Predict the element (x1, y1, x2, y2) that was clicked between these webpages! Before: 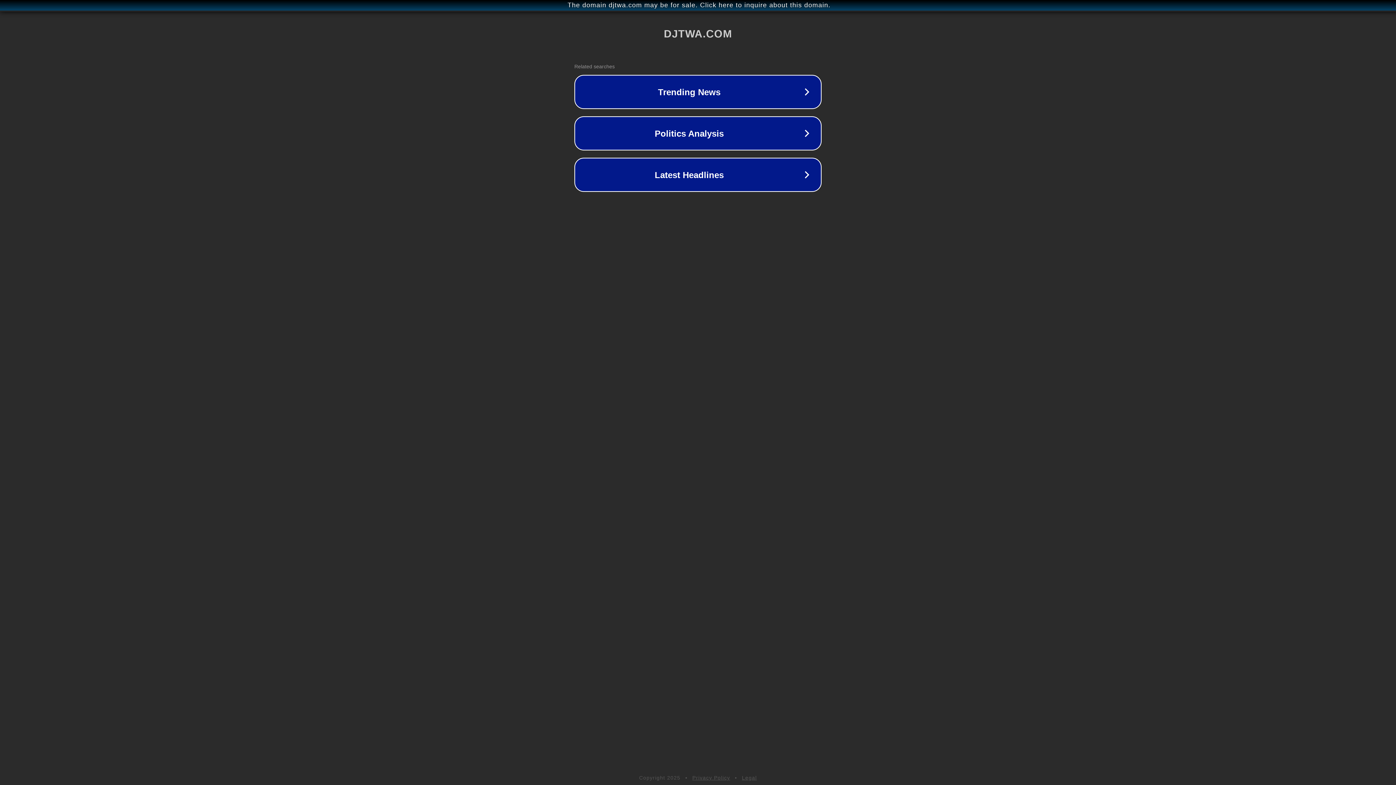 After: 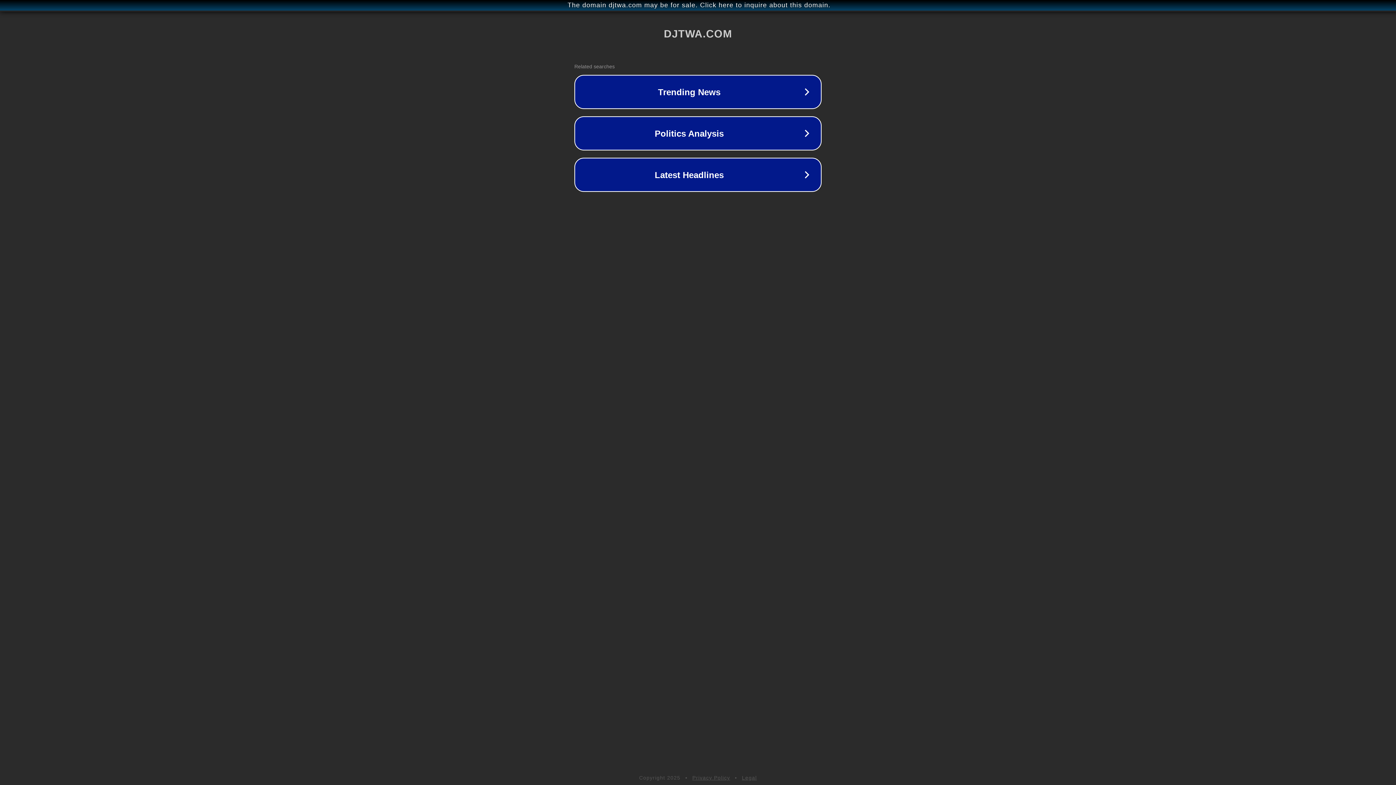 Action: bbox: (742, 775, 757, 781) label: Legal